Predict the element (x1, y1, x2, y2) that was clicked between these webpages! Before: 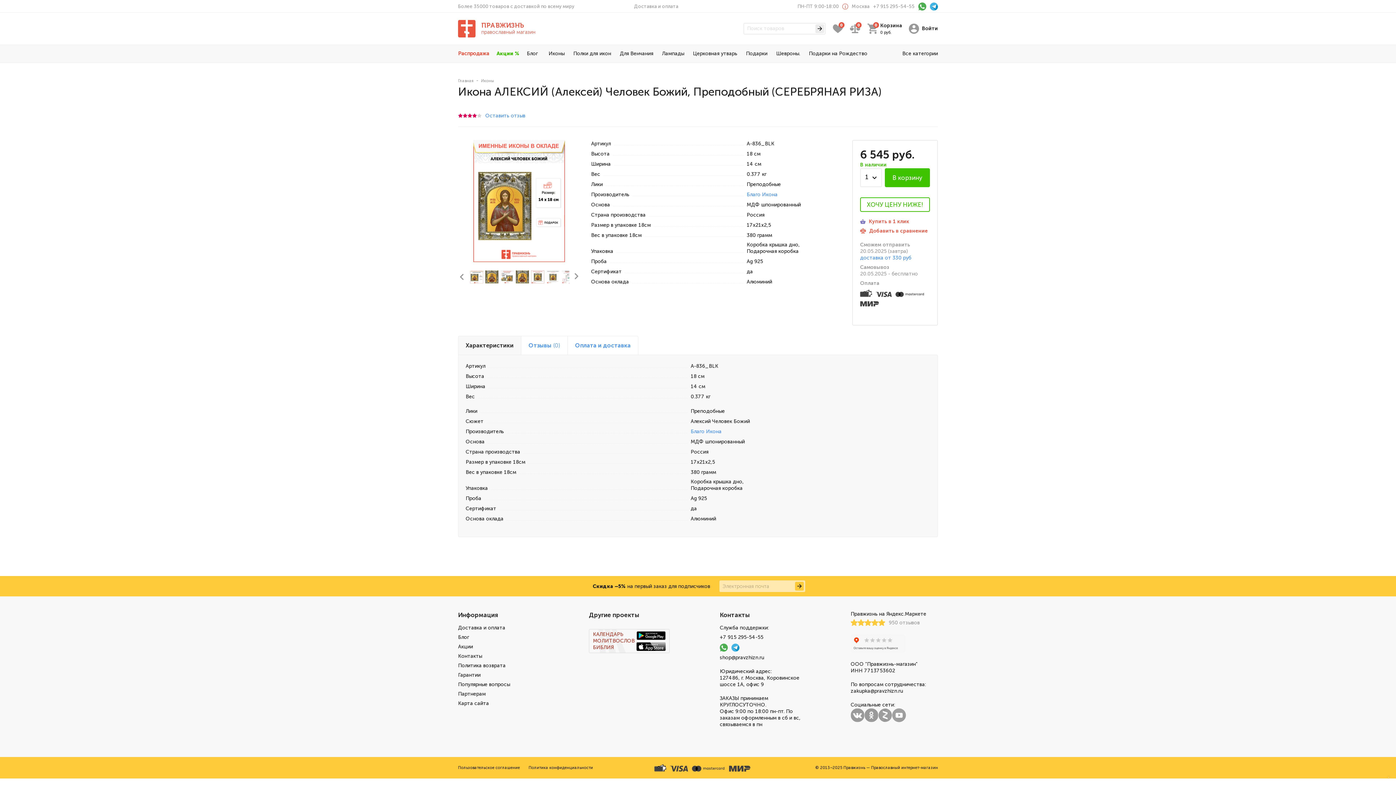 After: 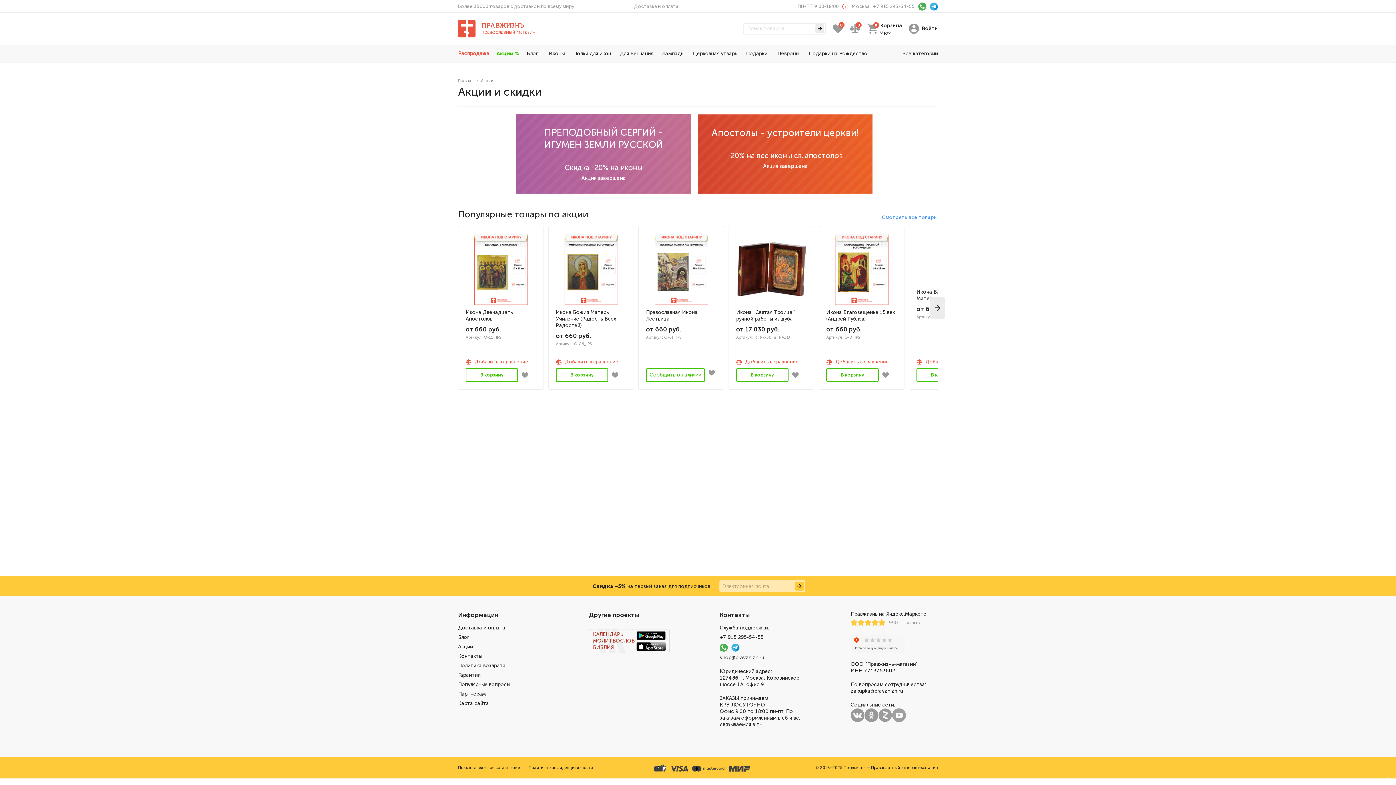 Action: label: Акции bbox: (458, 644, 473, 650)